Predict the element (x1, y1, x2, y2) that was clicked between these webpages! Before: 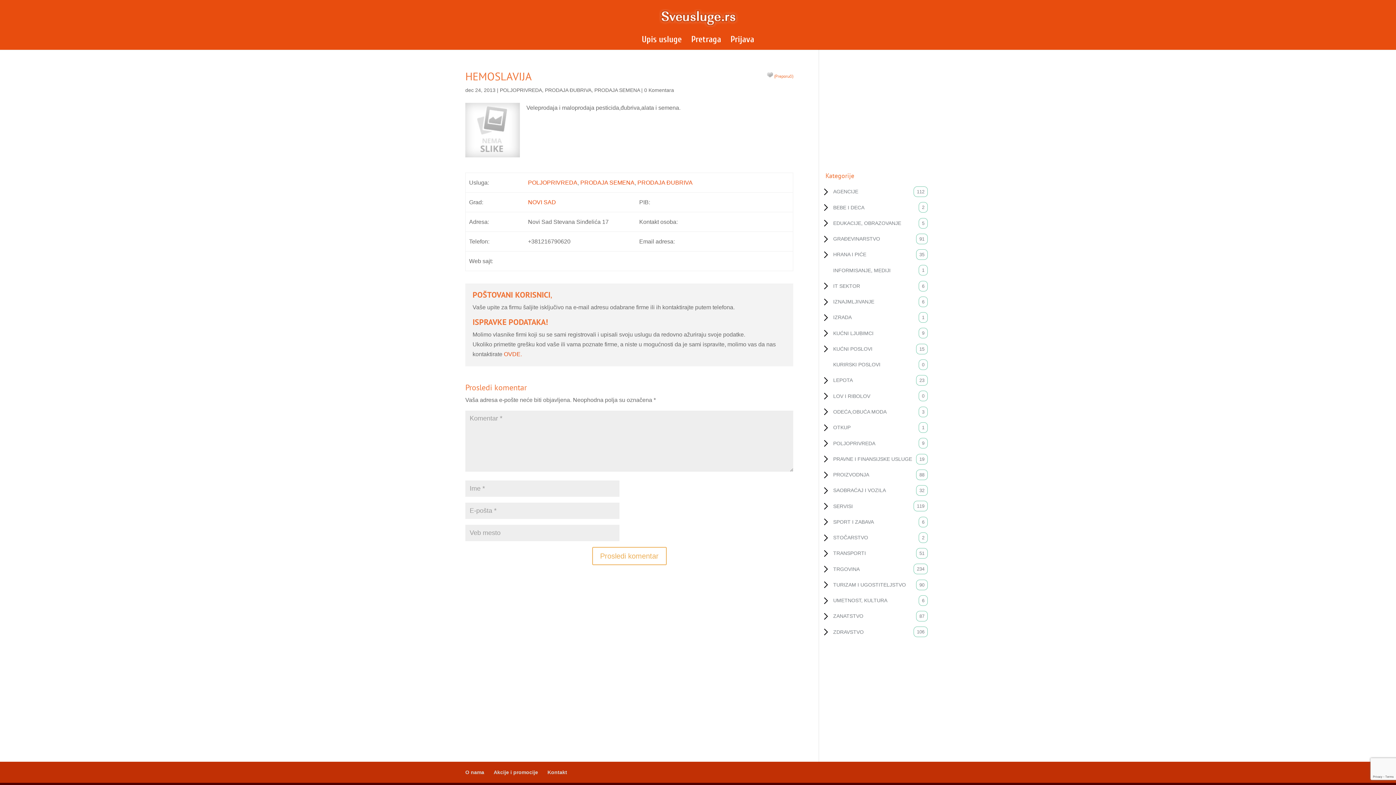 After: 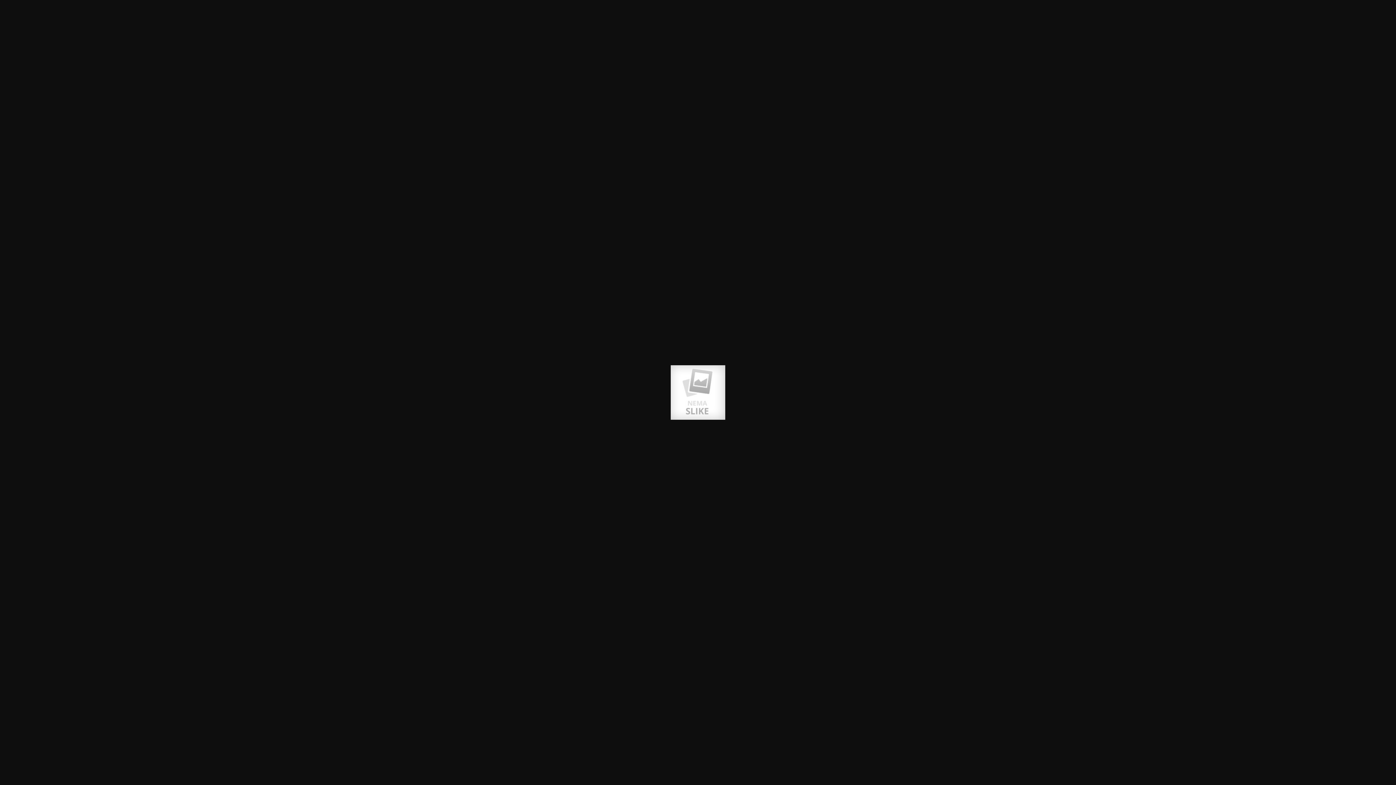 Action: bbox: (465, 102, 520, 157)